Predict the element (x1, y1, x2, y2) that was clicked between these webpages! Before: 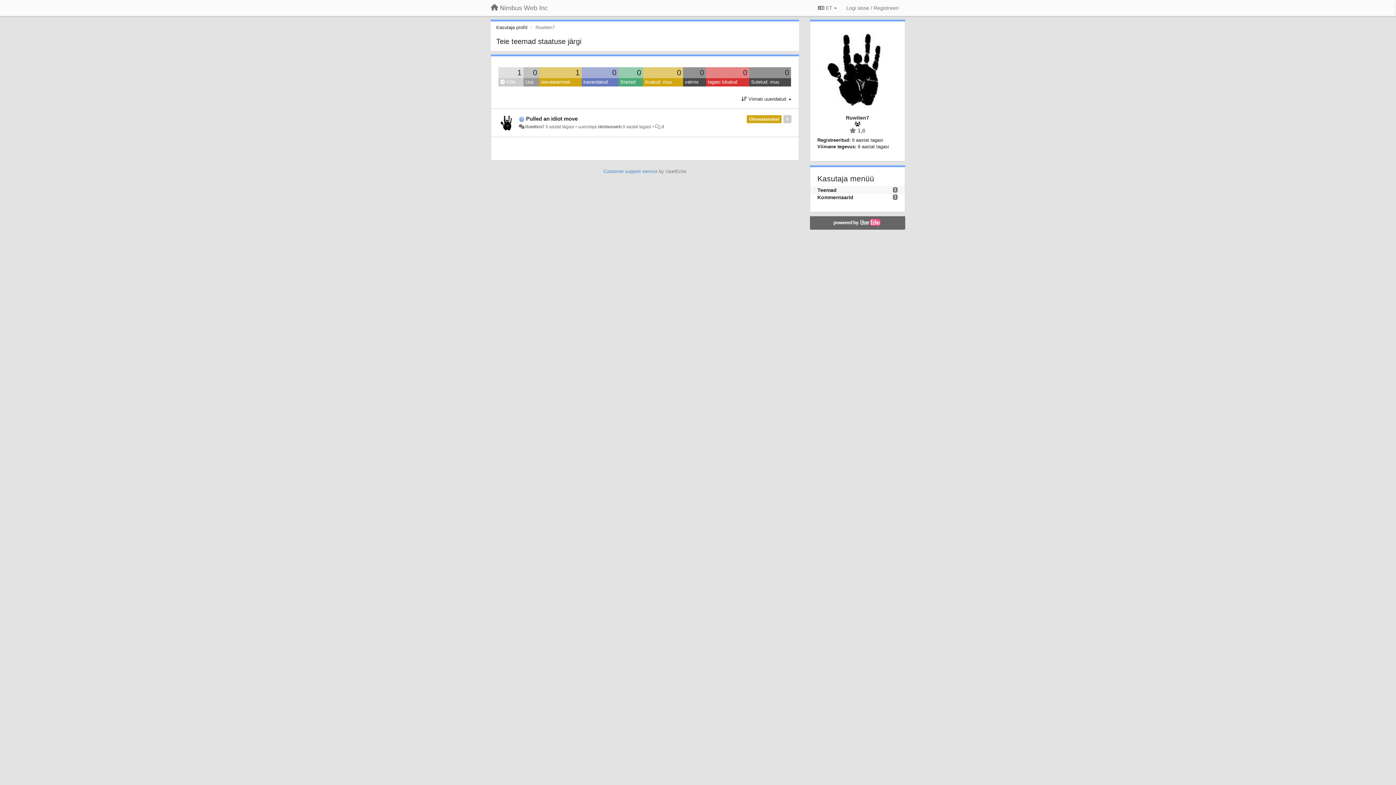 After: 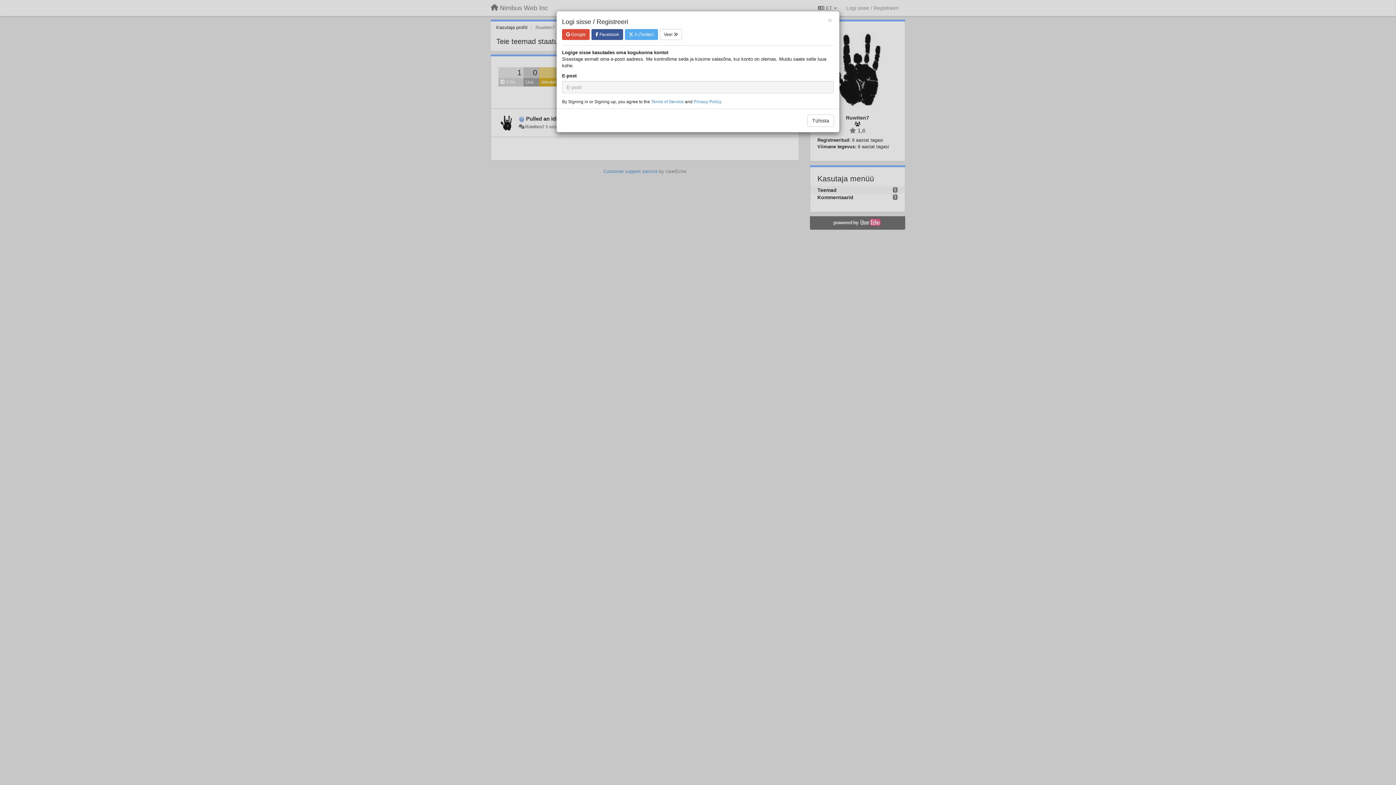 Action: bbox: (843, 1, 901, 14) label: Logi sisse / Registreeri